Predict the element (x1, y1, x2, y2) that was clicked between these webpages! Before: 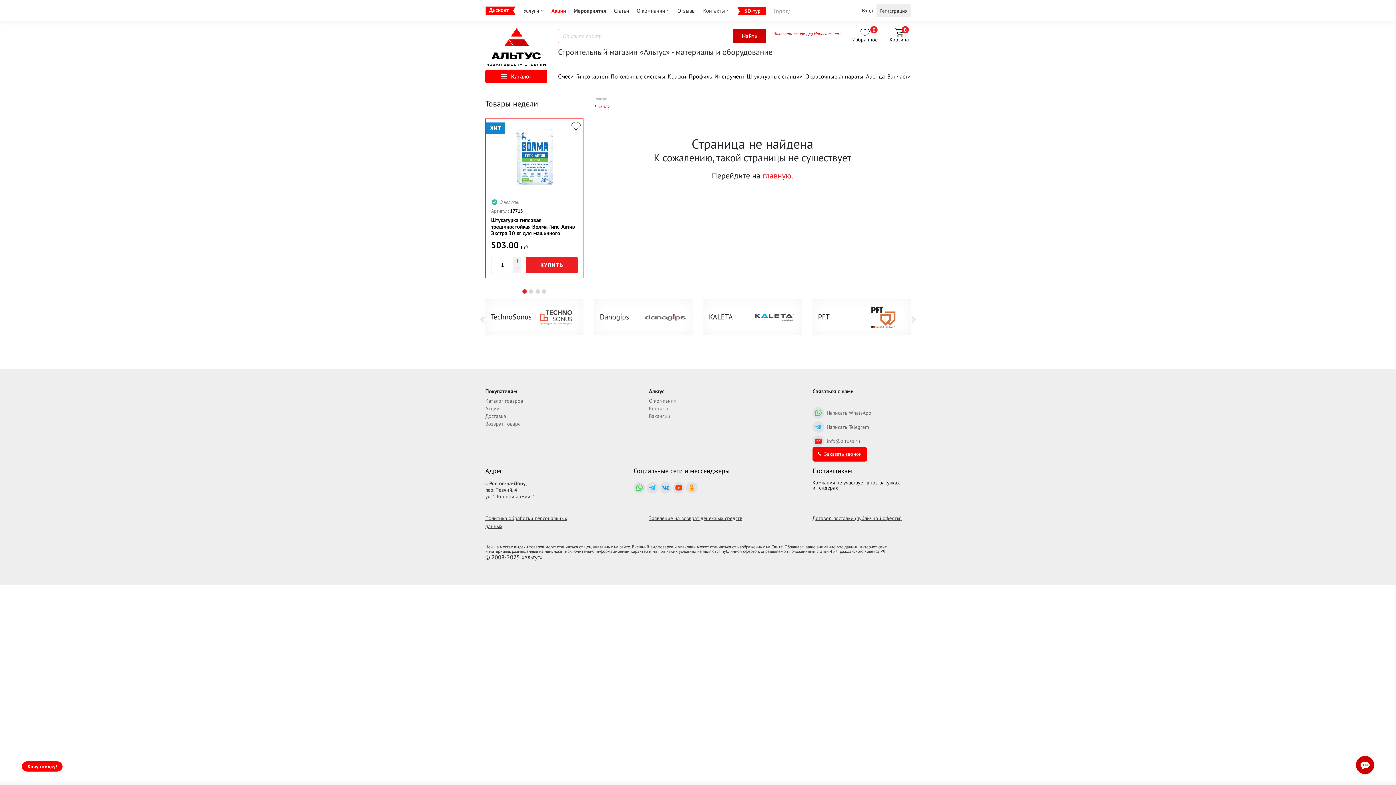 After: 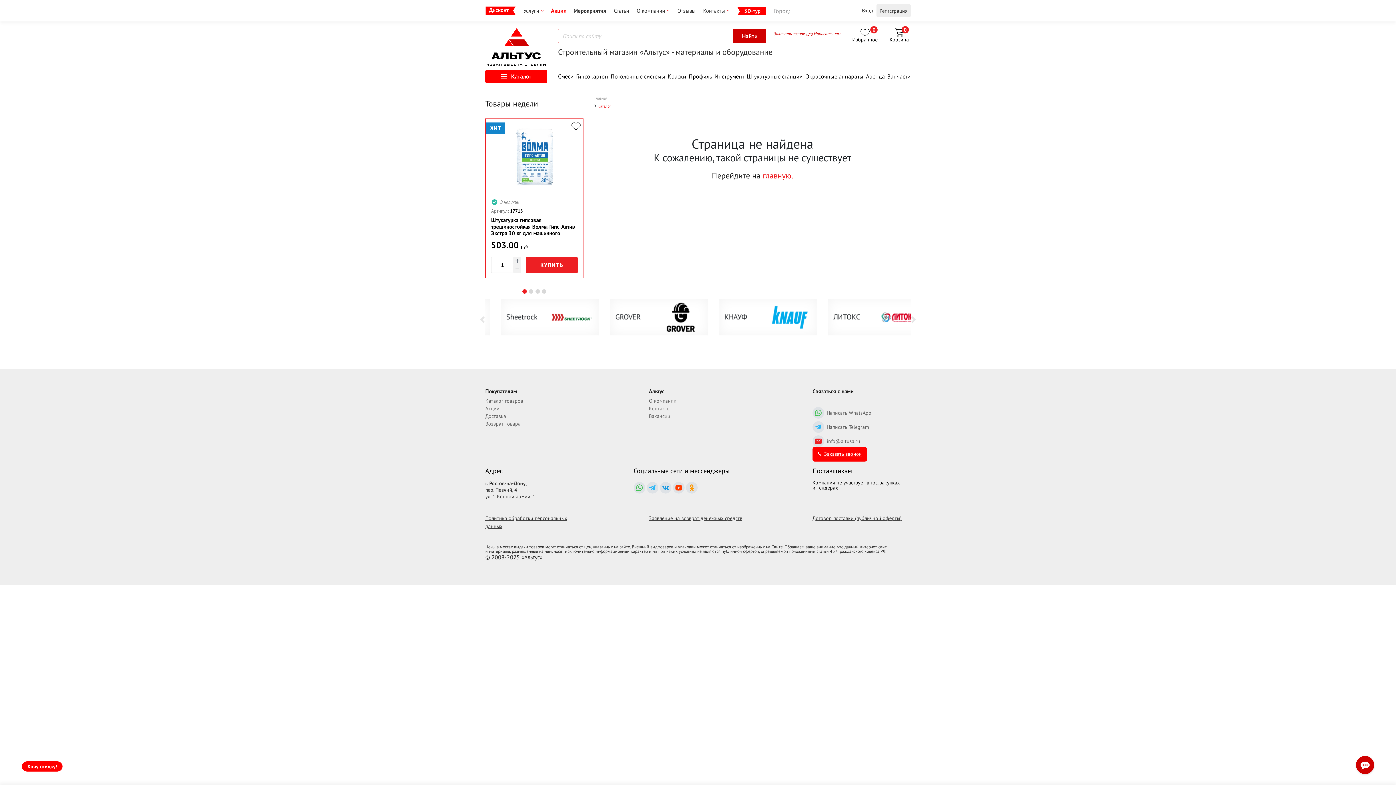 Action: bbox: (812, 467, 852, 480) label: Поставщикам